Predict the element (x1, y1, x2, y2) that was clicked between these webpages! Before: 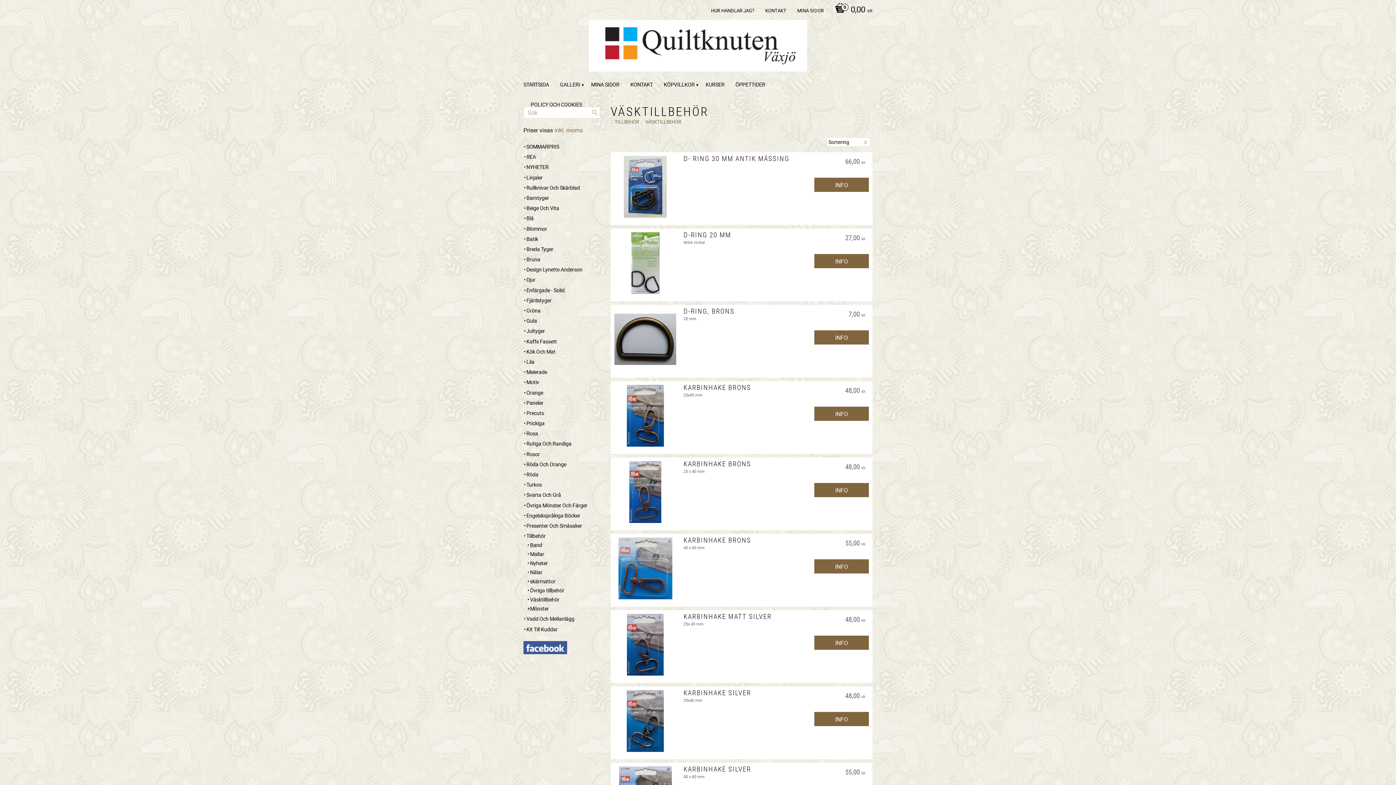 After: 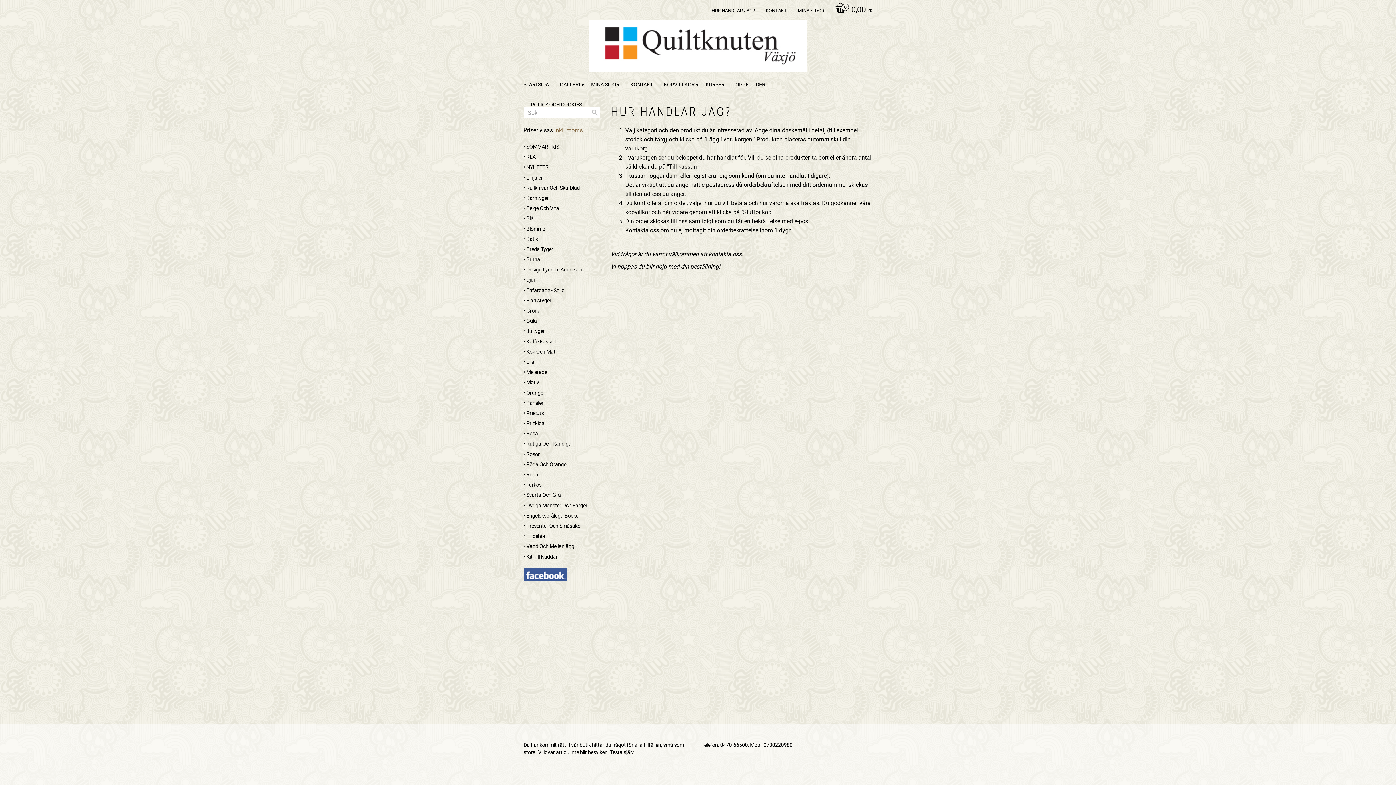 Action: label: HUR HANDLAR JAG? bbox: (711, 0, 758, 20)